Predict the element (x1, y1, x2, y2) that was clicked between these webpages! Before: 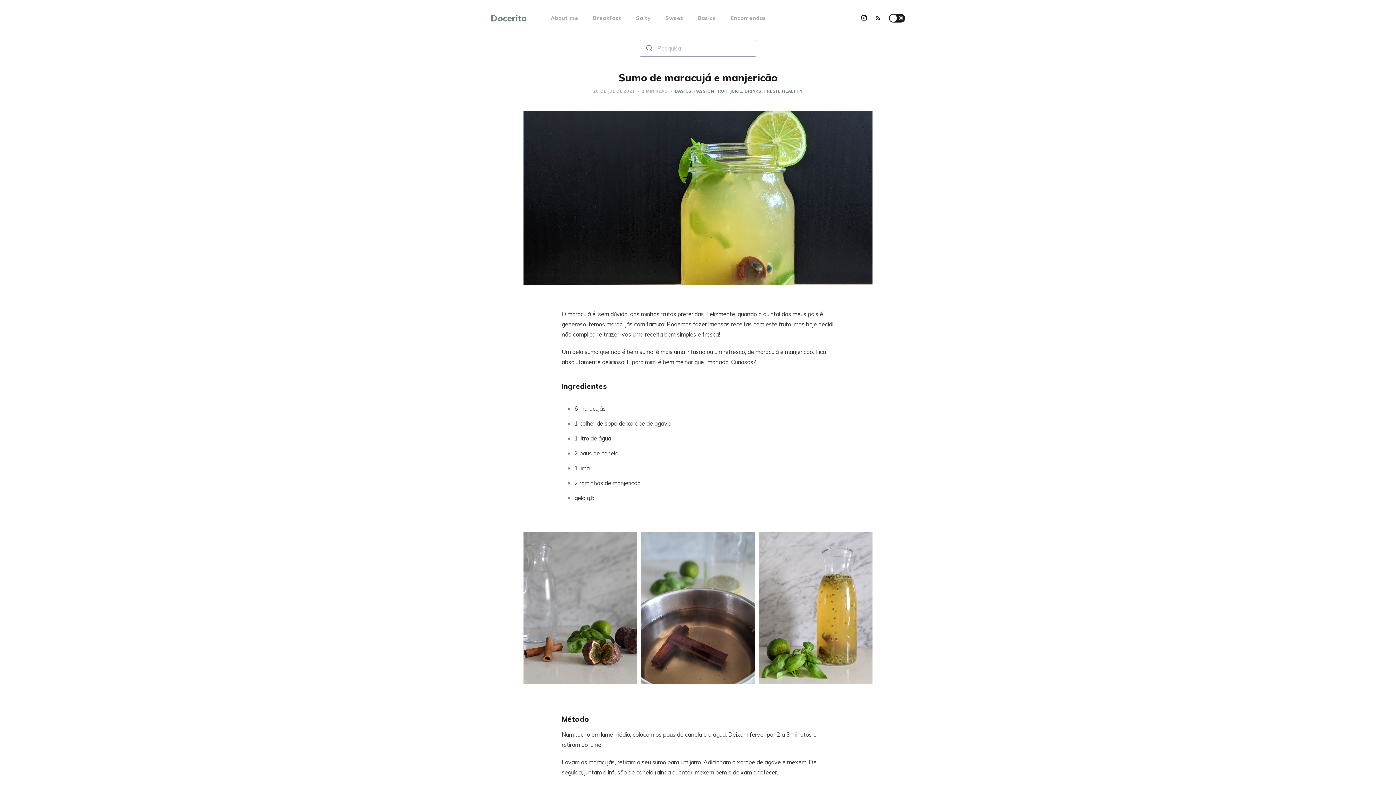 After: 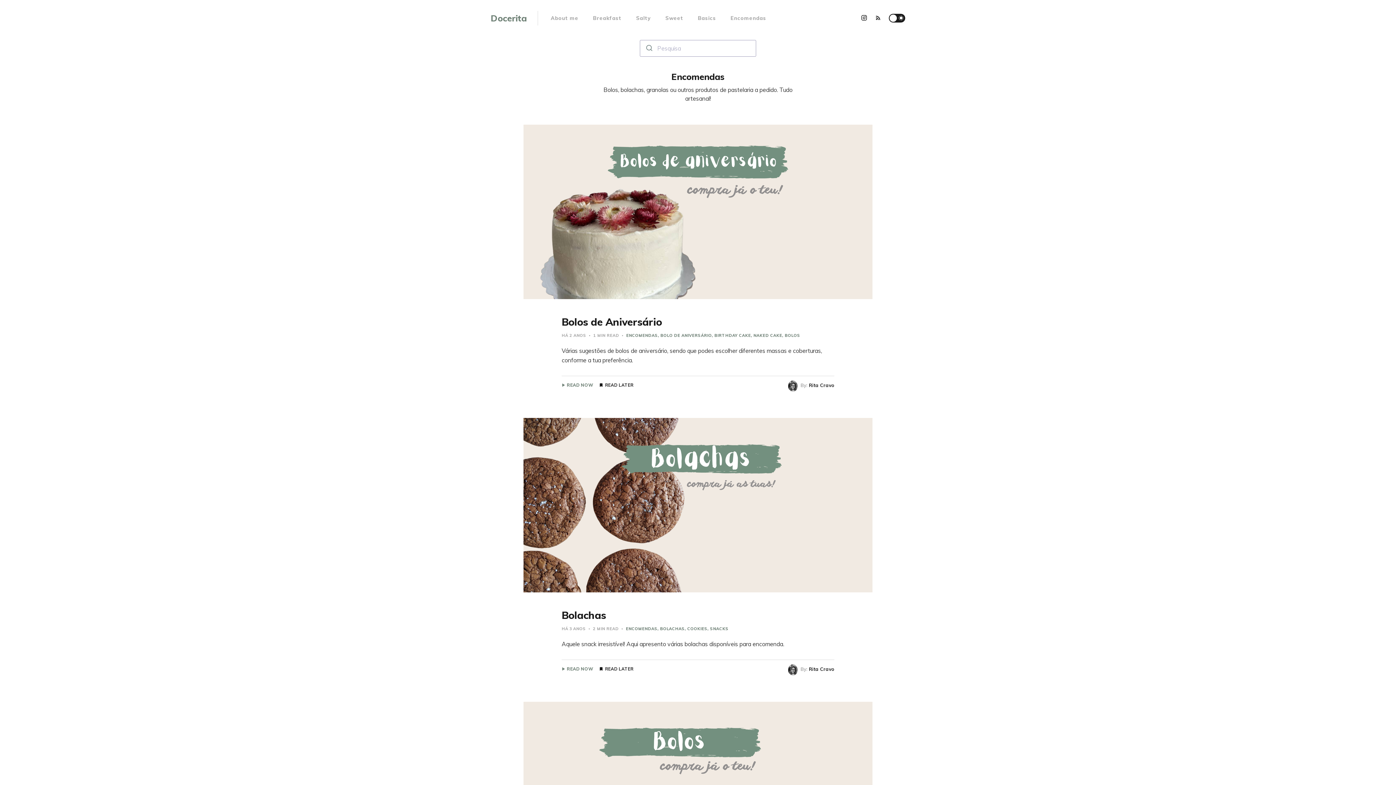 Action: bbox: (730, 14, 766, 21) label: Encomendas